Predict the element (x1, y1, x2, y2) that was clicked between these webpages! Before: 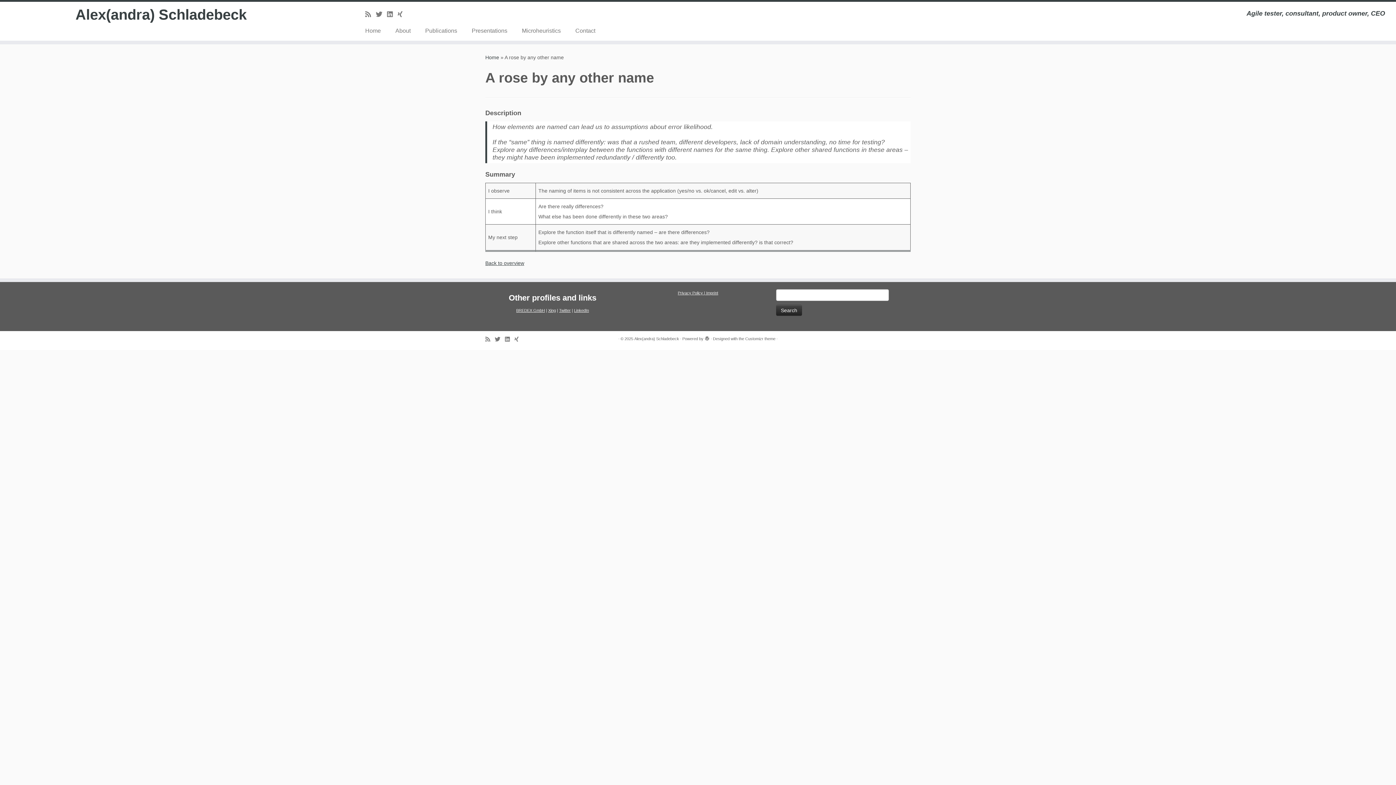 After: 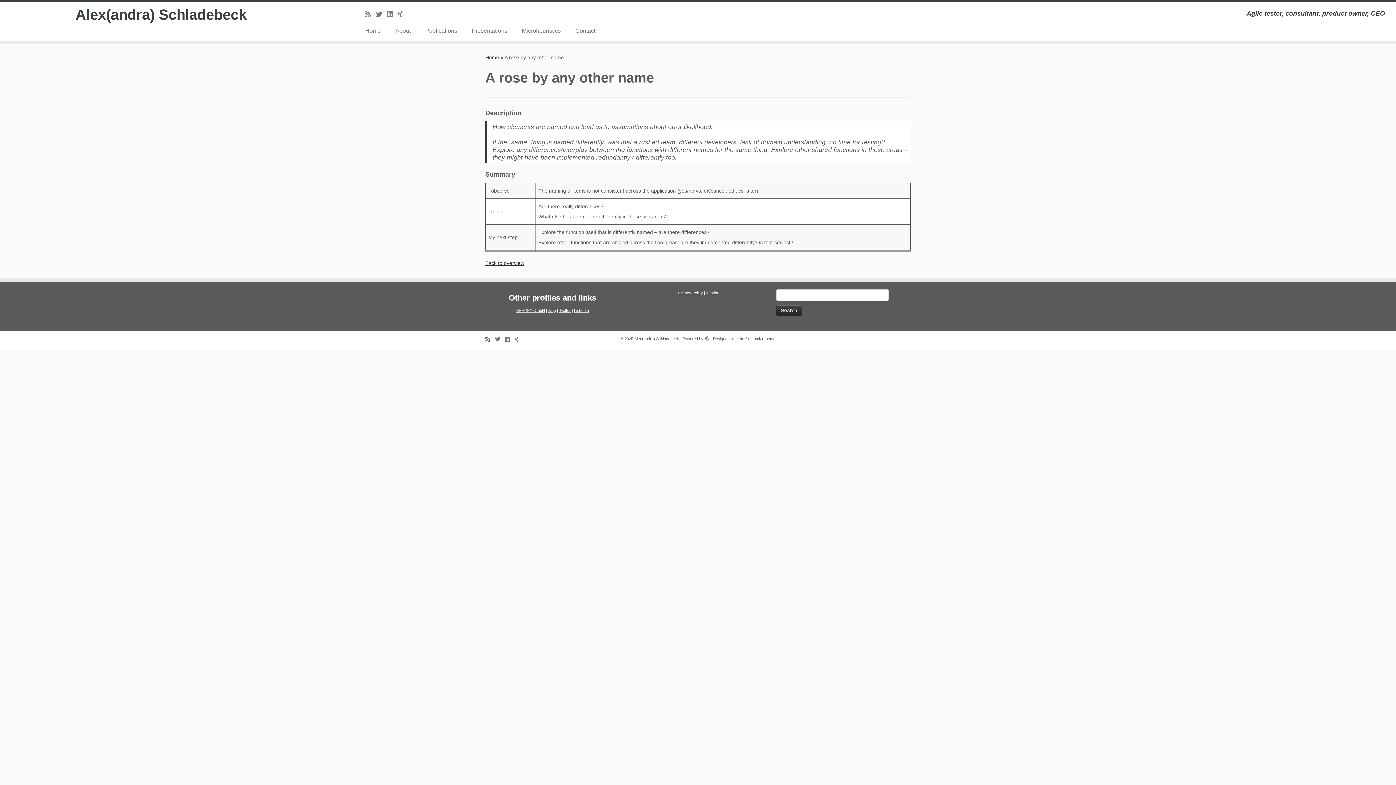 Action: bbox: (485, 335, 494, 343) label: Subscribe to my rss feed